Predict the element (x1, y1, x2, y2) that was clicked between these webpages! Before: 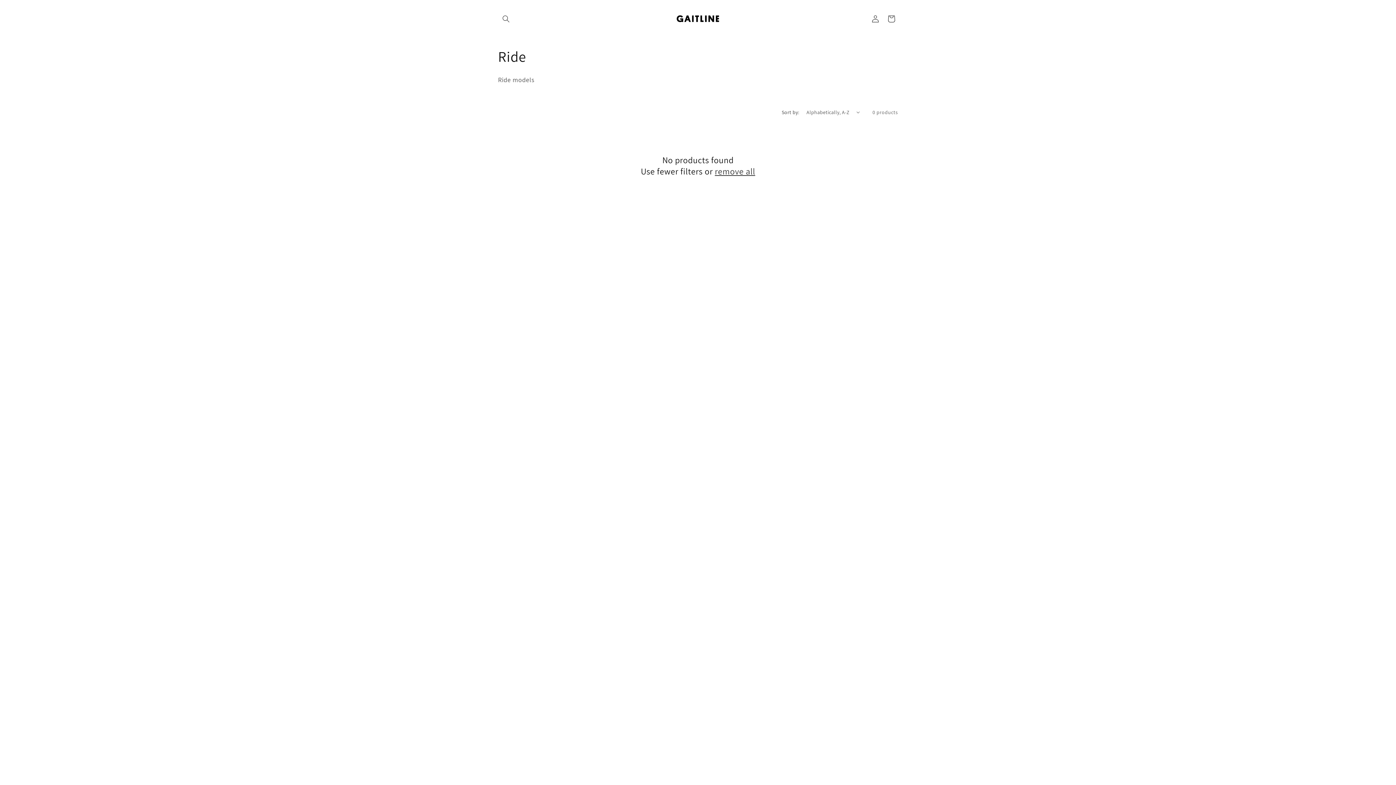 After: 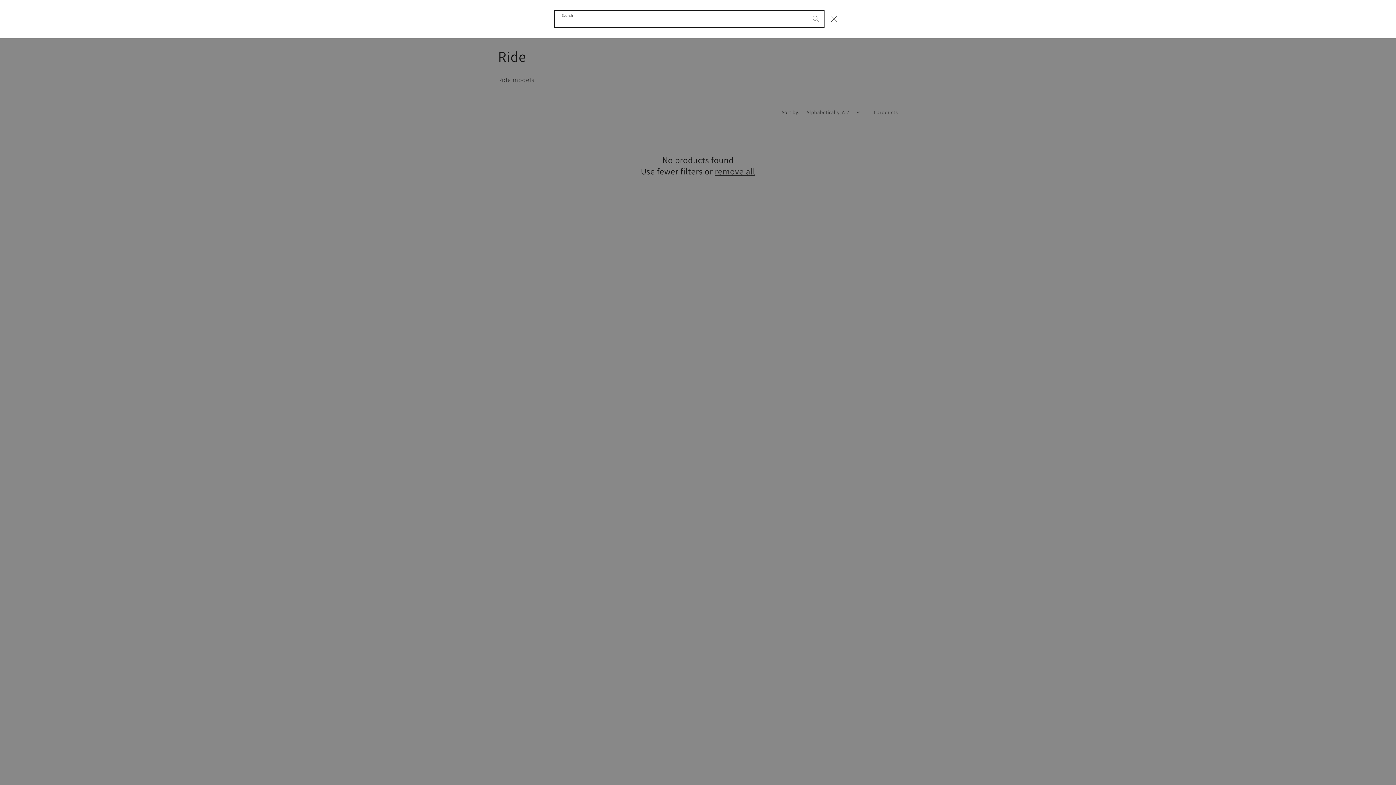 Action: bbox: (498, 10, 514, 26) label: Search